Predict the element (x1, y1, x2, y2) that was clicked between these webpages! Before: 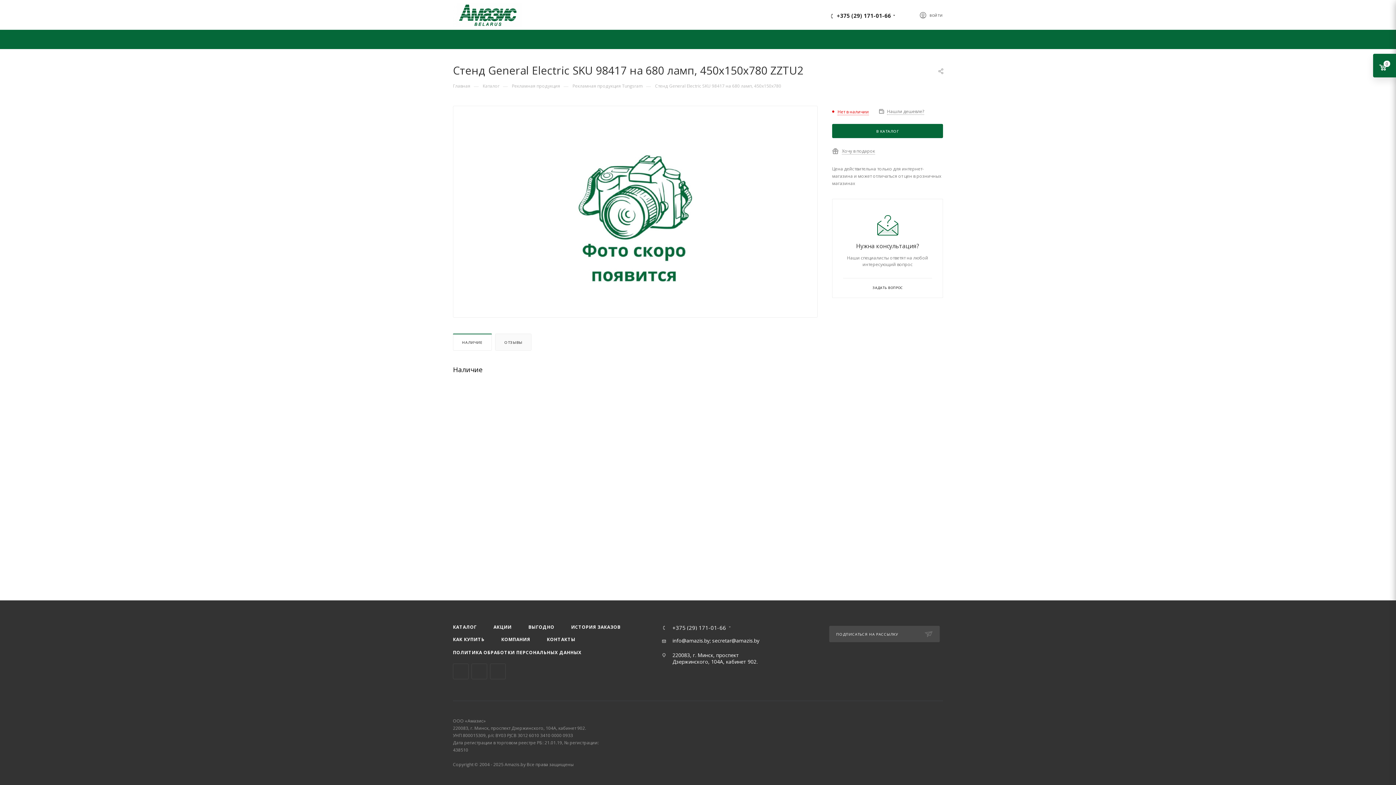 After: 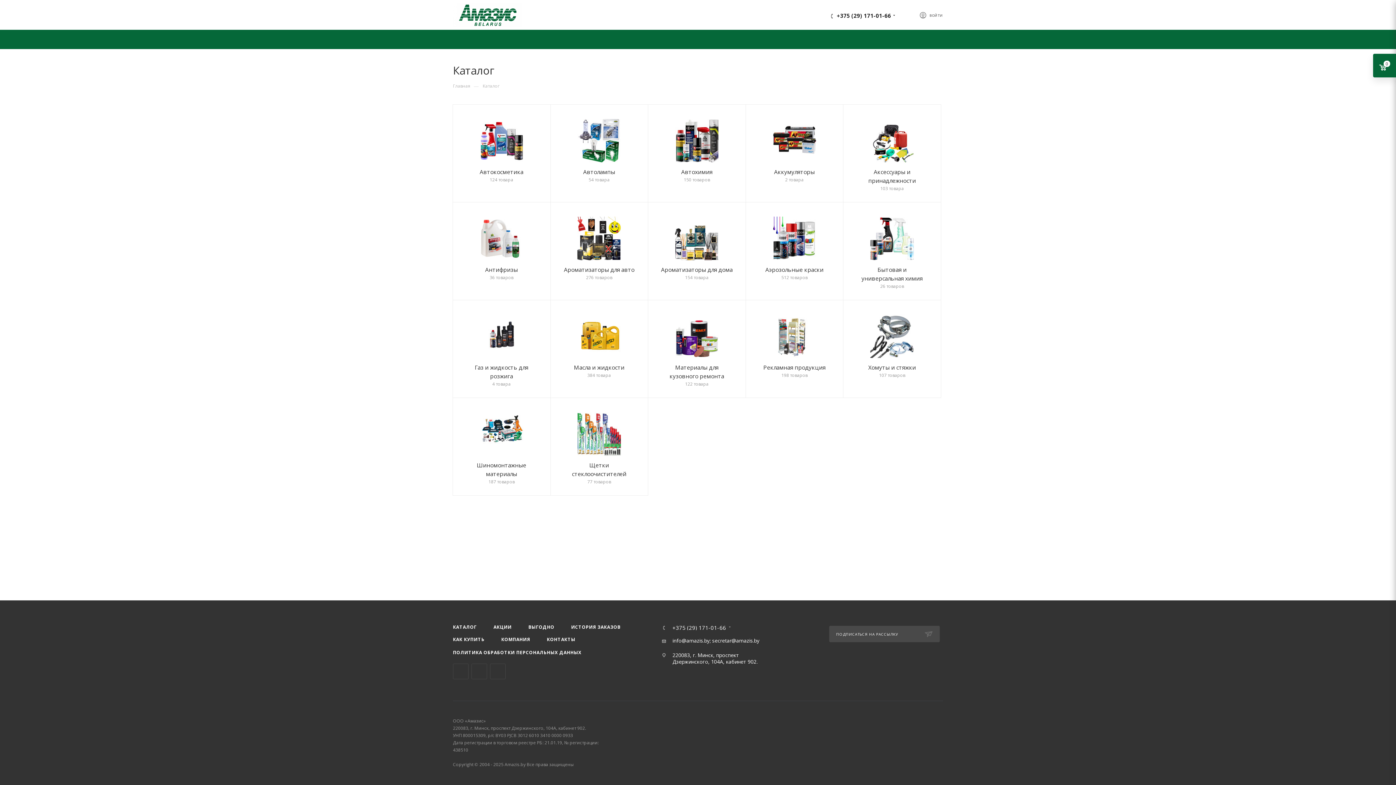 Action: bbox: (445, 621, 484, 633) label: КАТАЛОГ